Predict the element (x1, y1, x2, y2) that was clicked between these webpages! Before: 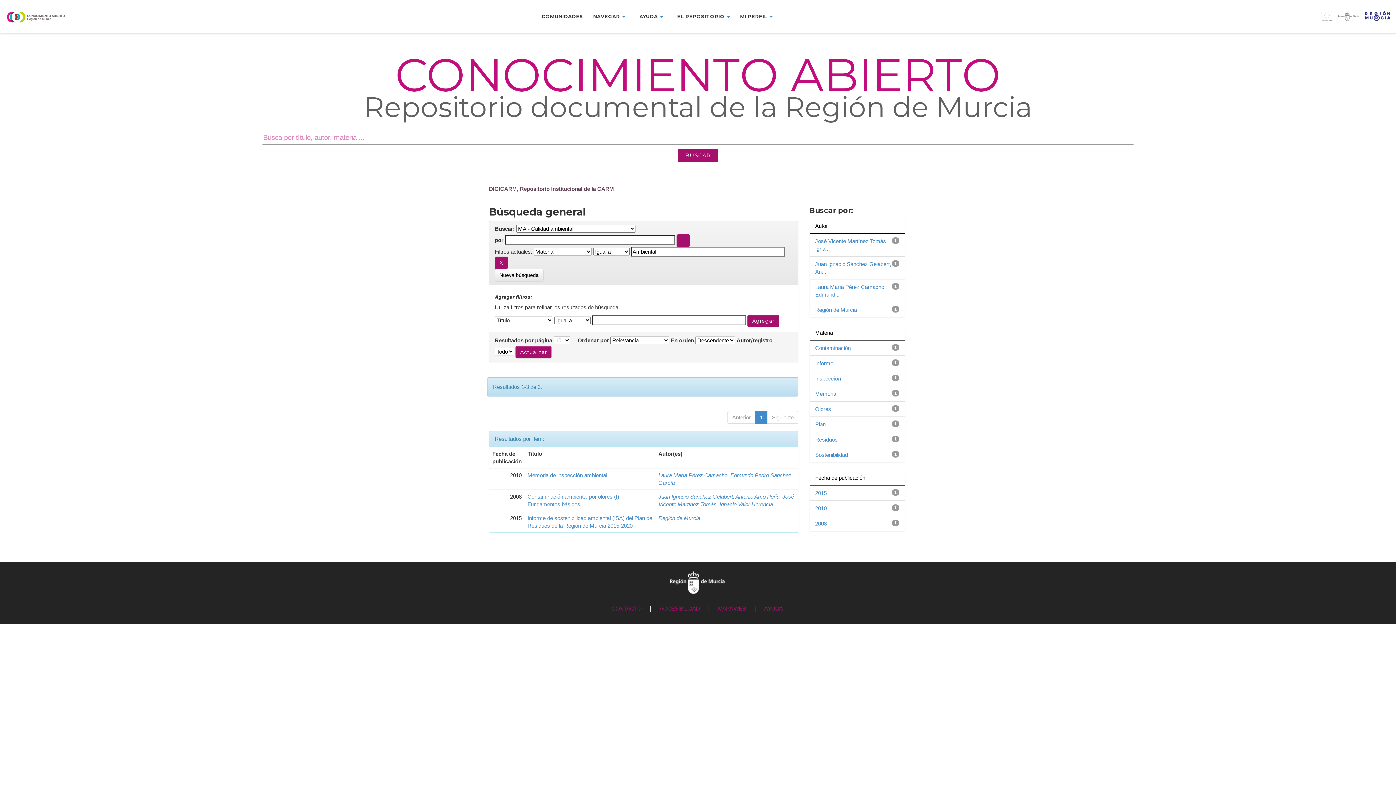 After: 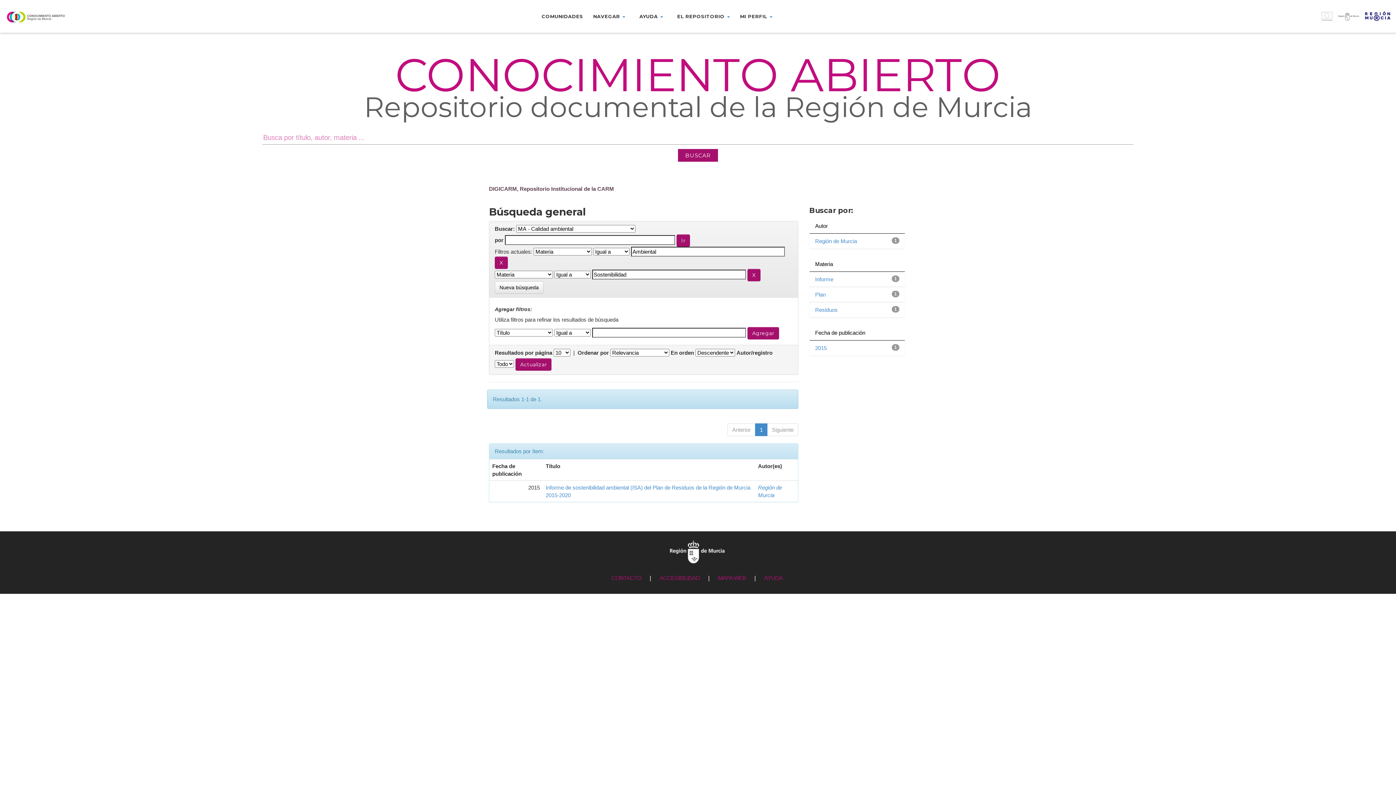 Action: bbox: (815, 451, 848, 458) label: Sostenibilidad